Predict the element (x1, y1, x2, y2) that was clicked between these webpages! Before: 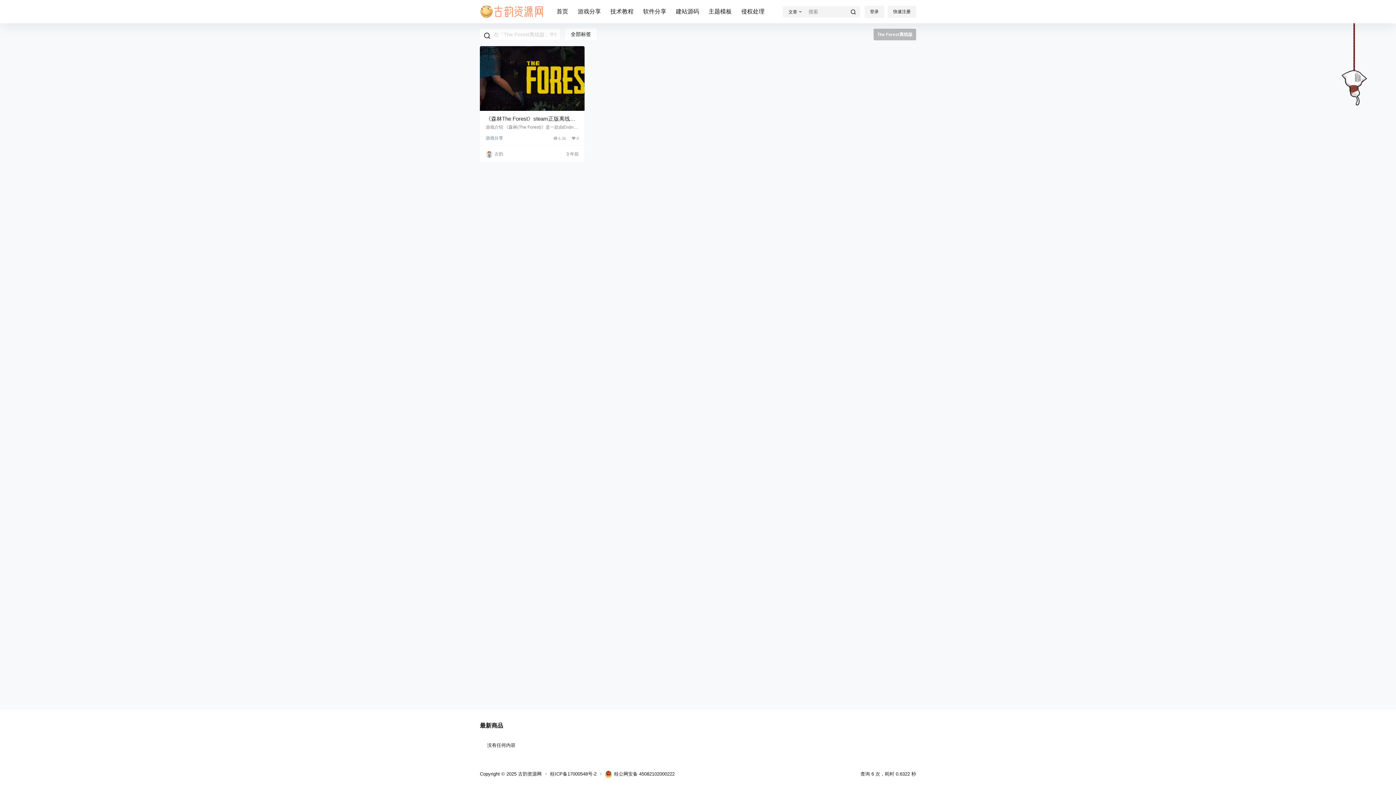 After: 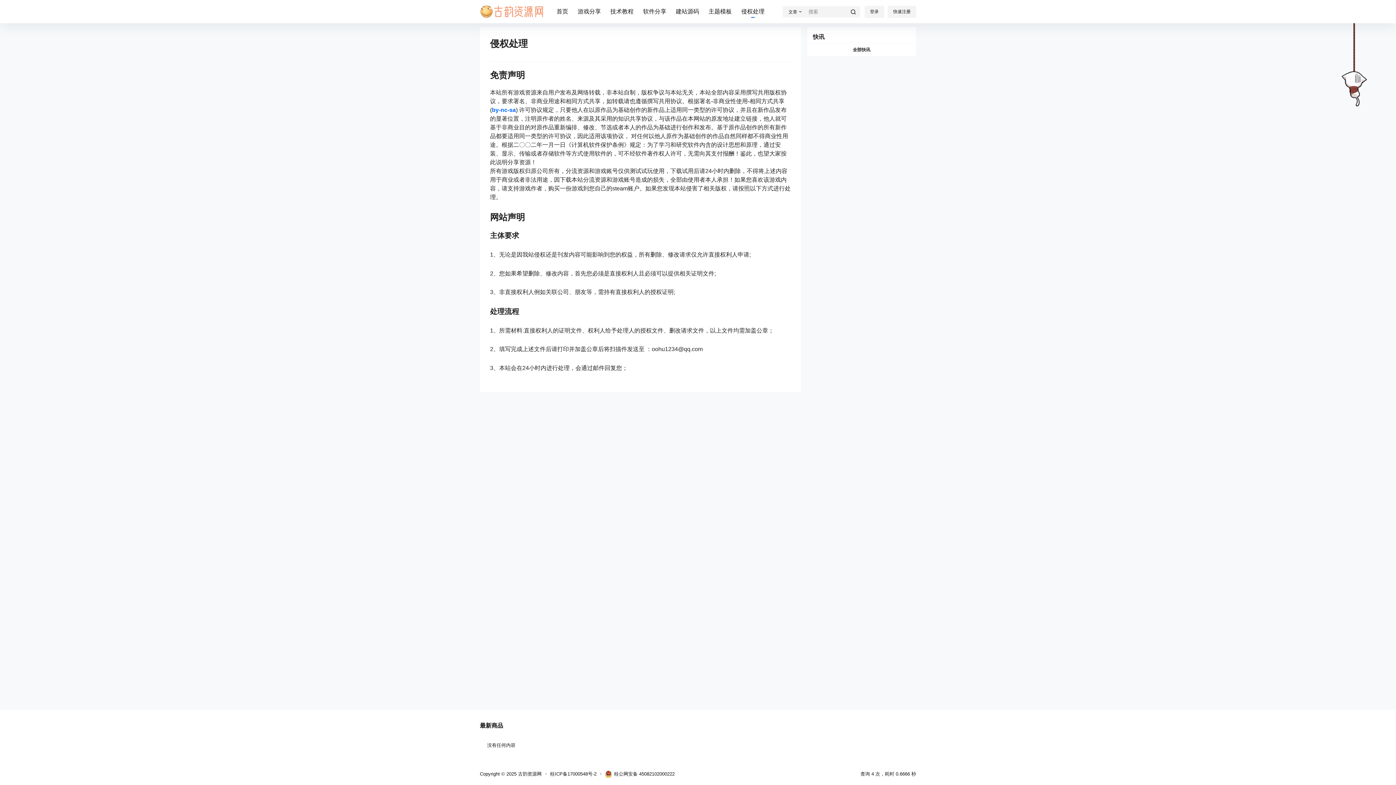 Action: label: 侵权处理 bbox: (741, 1, 764, 22)